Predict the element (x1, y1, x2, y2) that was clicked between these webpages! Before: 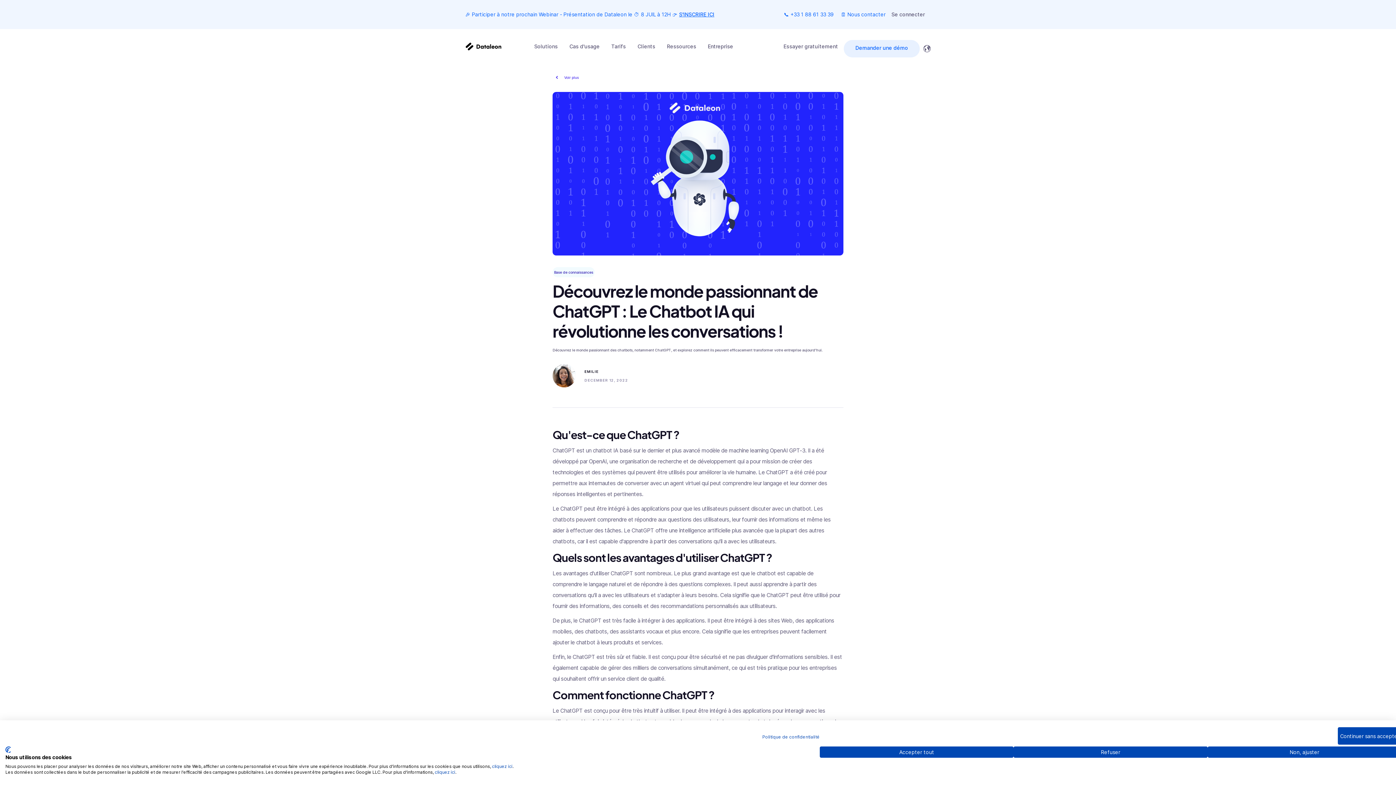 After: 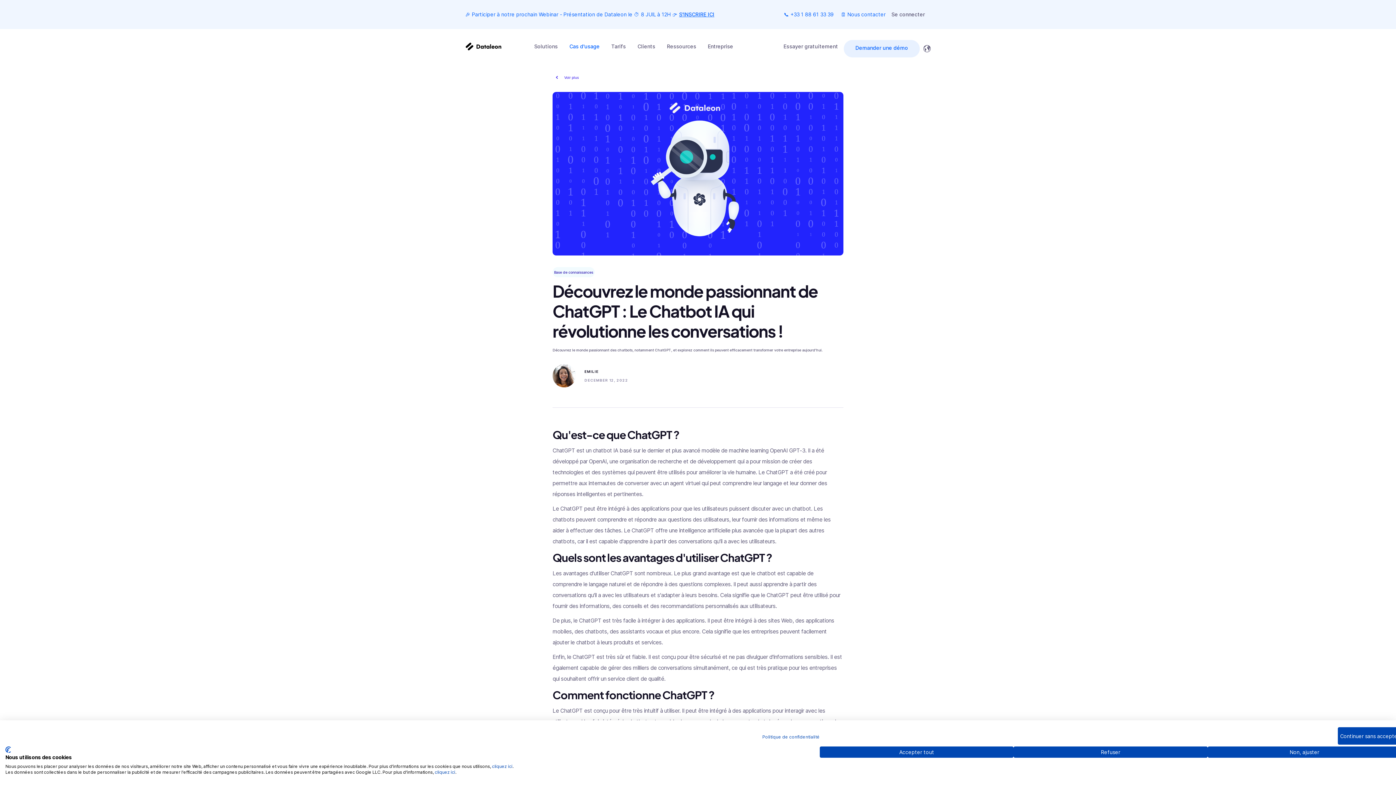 Action: bbox: (563, 37, 605, 55) label: Cas d'usage